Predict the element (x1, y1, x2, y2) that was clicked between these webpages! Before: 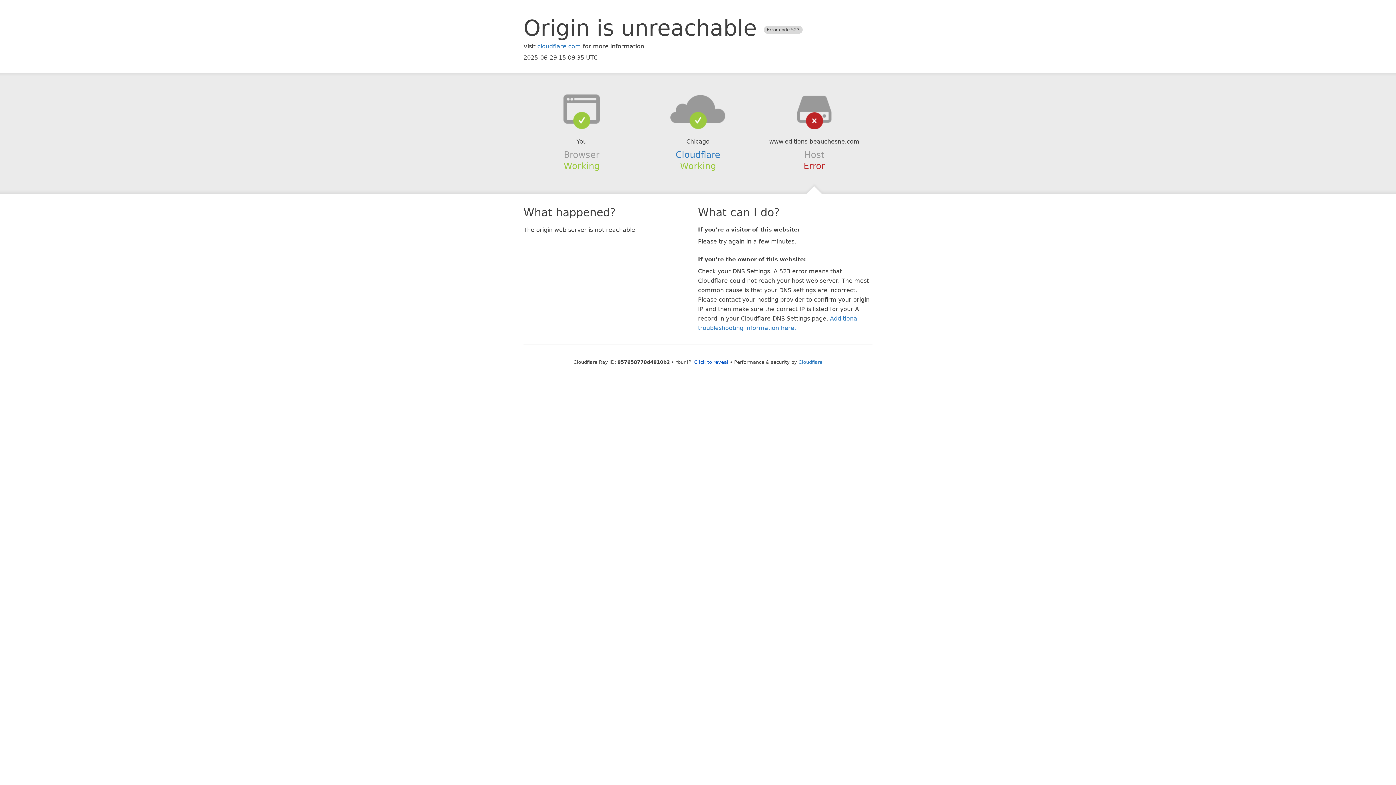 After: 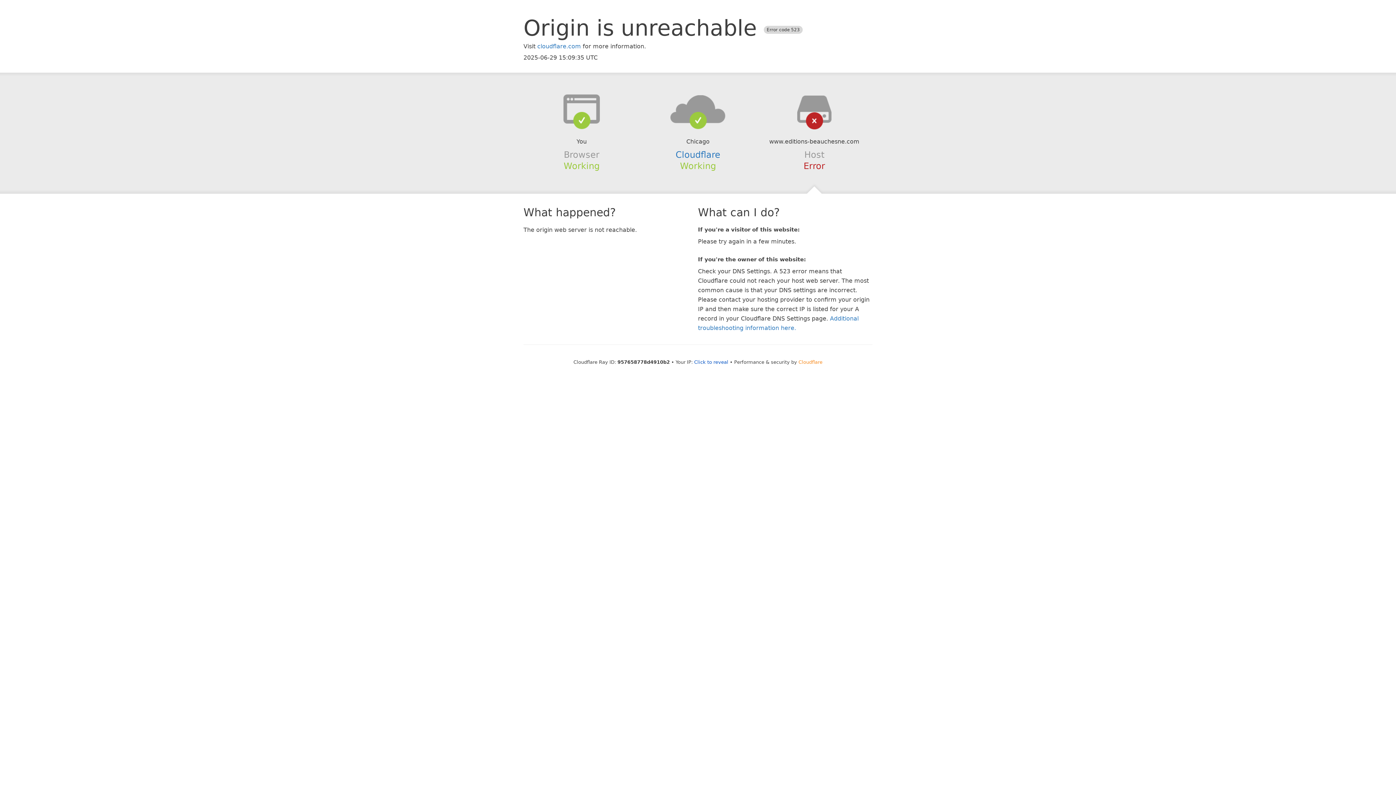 Action: bbox: (798, 359, 822, 364) label: Cloudflare